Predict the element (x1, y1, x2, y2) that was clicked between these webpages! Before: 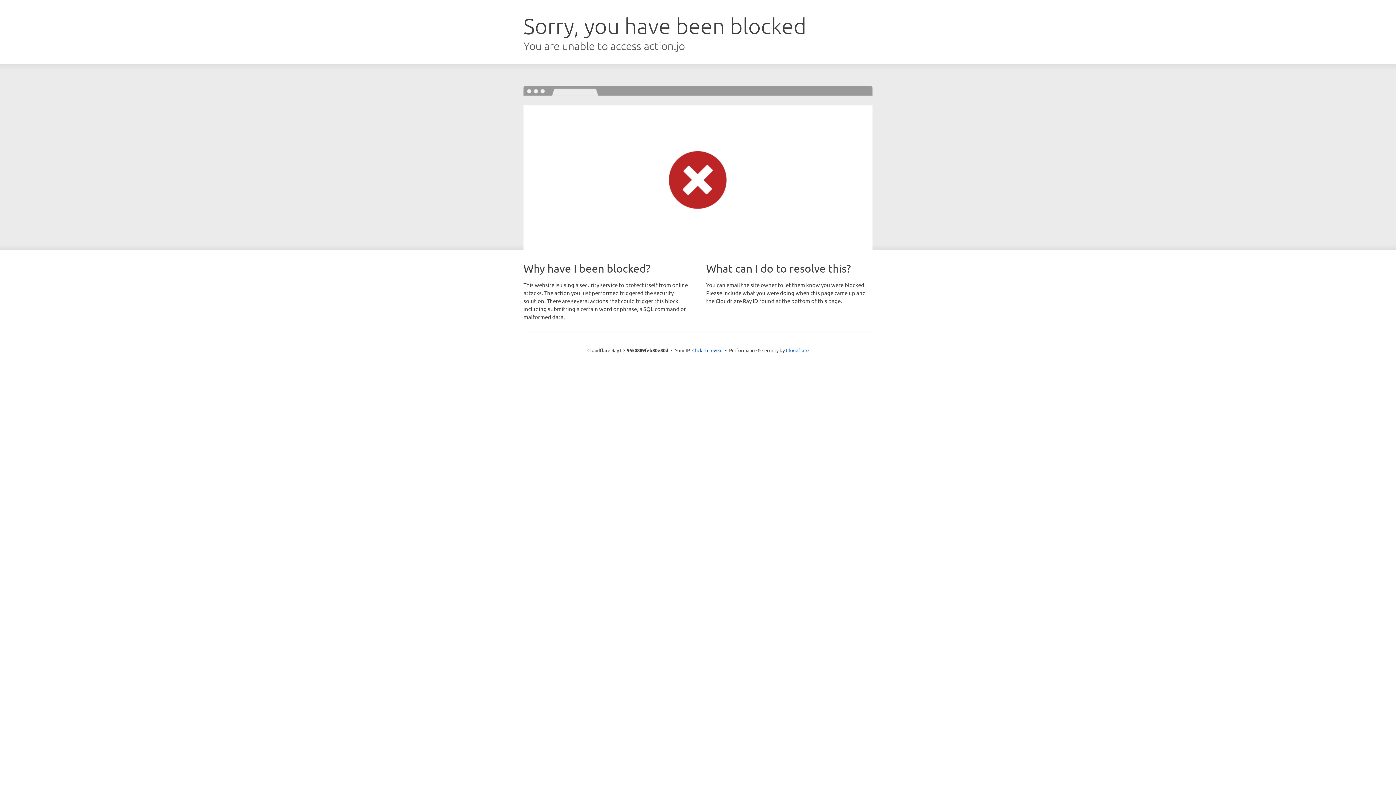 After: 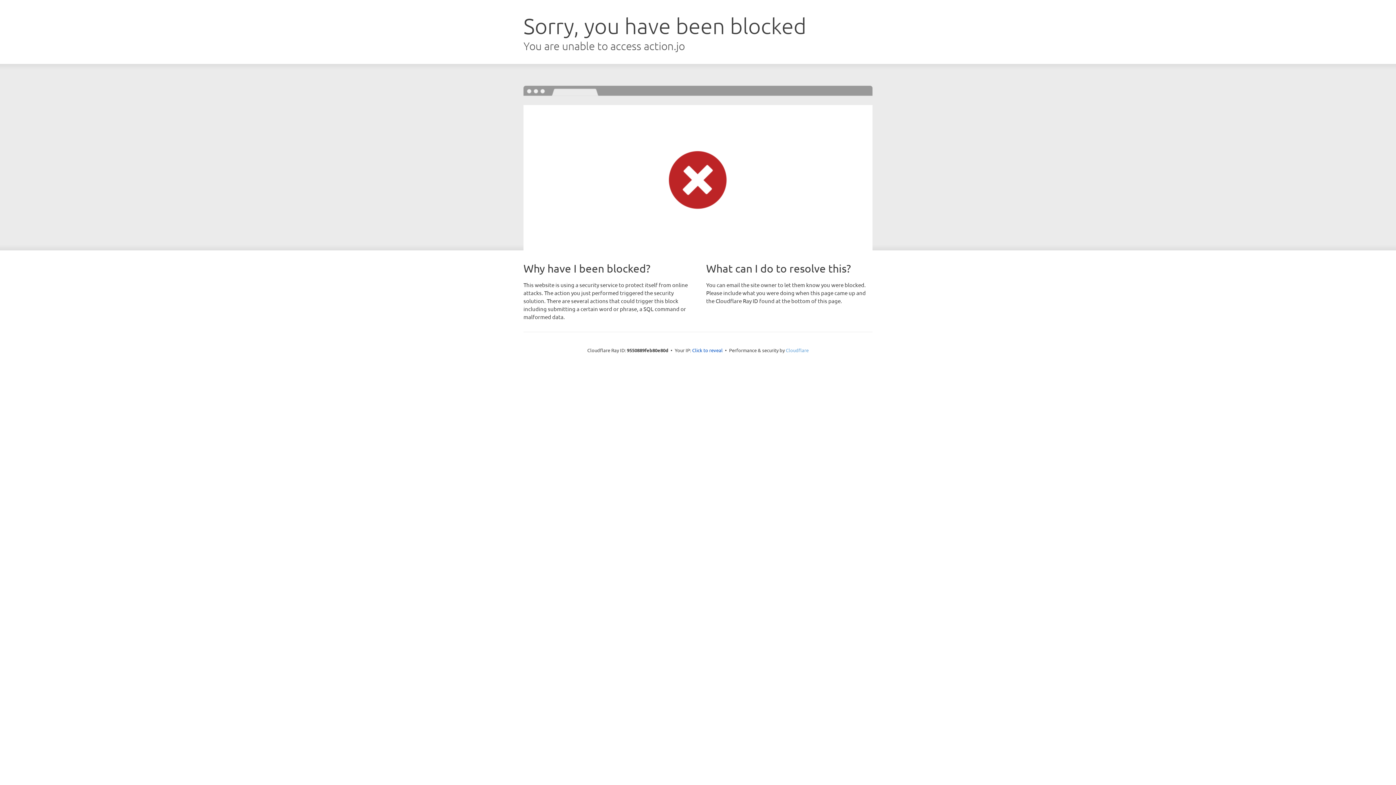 Action: label: Cloudflare bbox: (786, 347, 808, 353)